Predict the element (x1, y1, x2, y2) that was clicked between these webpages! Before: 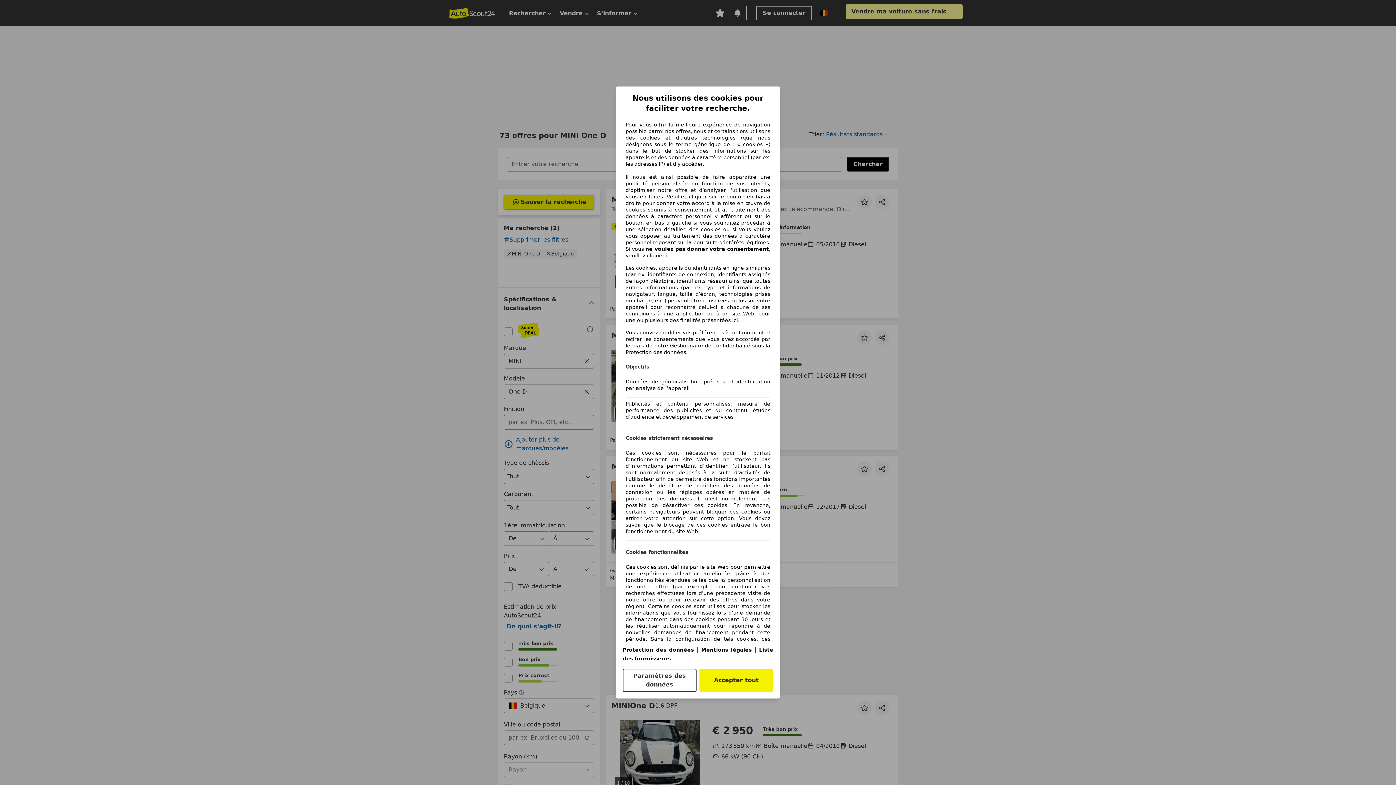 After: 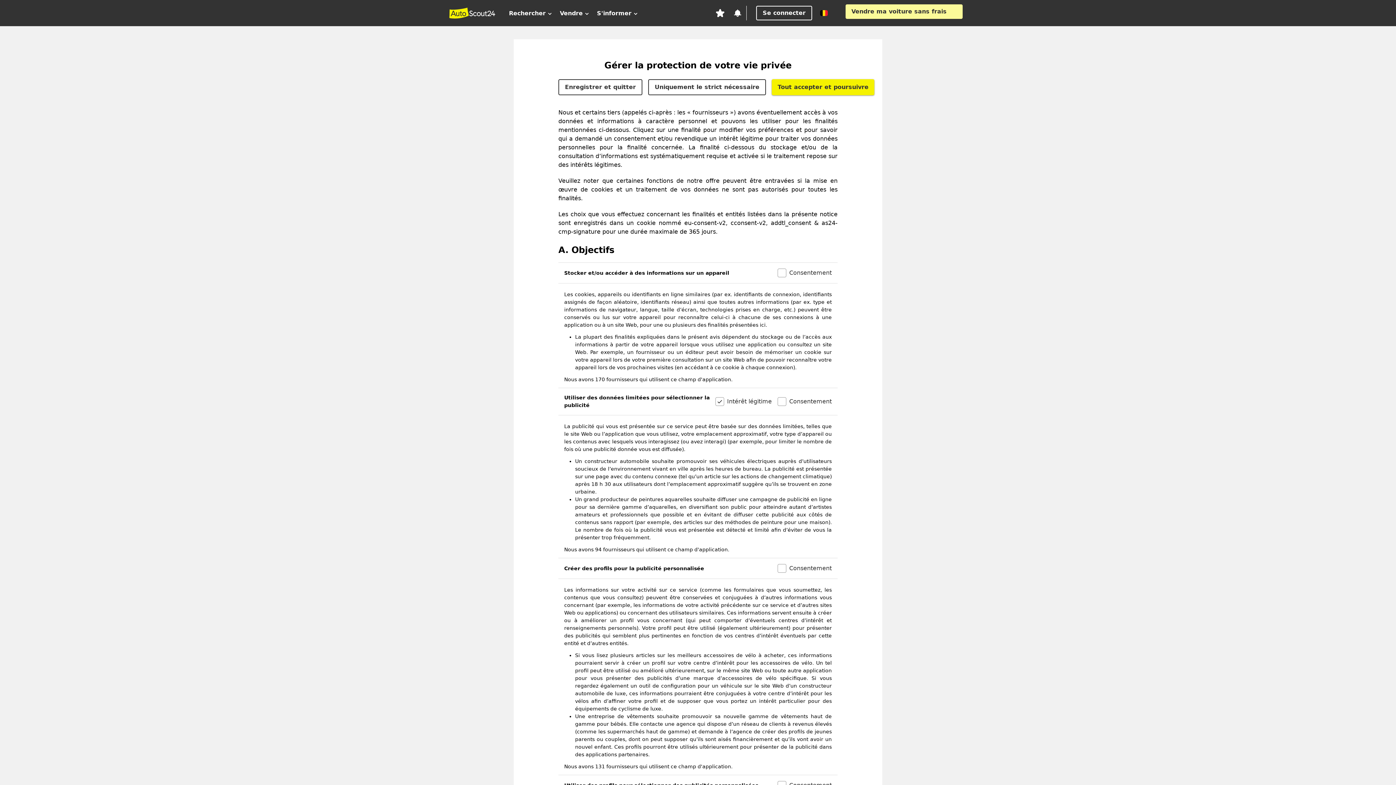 Action: bbox: (622, 669, 696, 692) label: Paramètres des données